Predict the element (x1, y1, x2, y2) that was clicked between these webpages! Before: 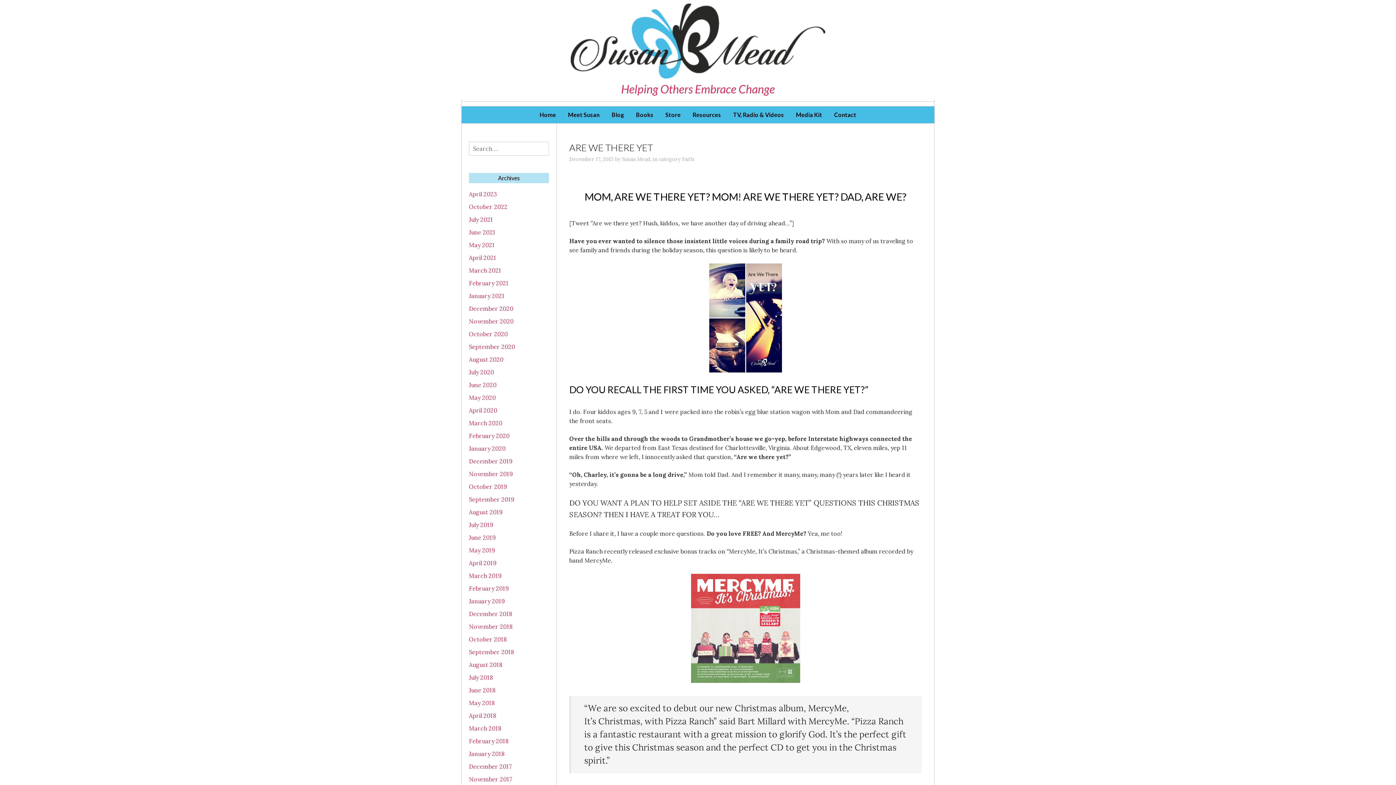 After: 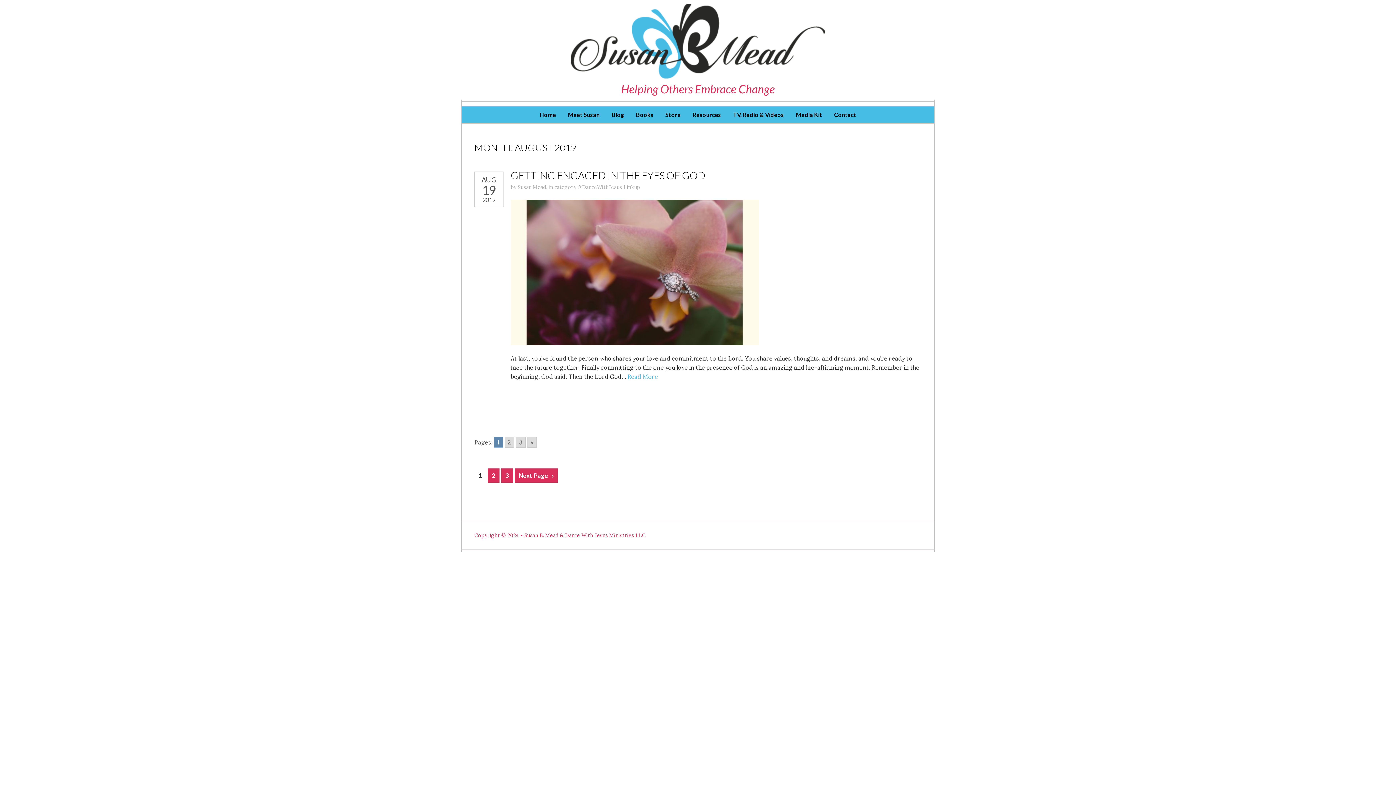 Action: label: August 2019 bbox: (469, 508, 502, 515)